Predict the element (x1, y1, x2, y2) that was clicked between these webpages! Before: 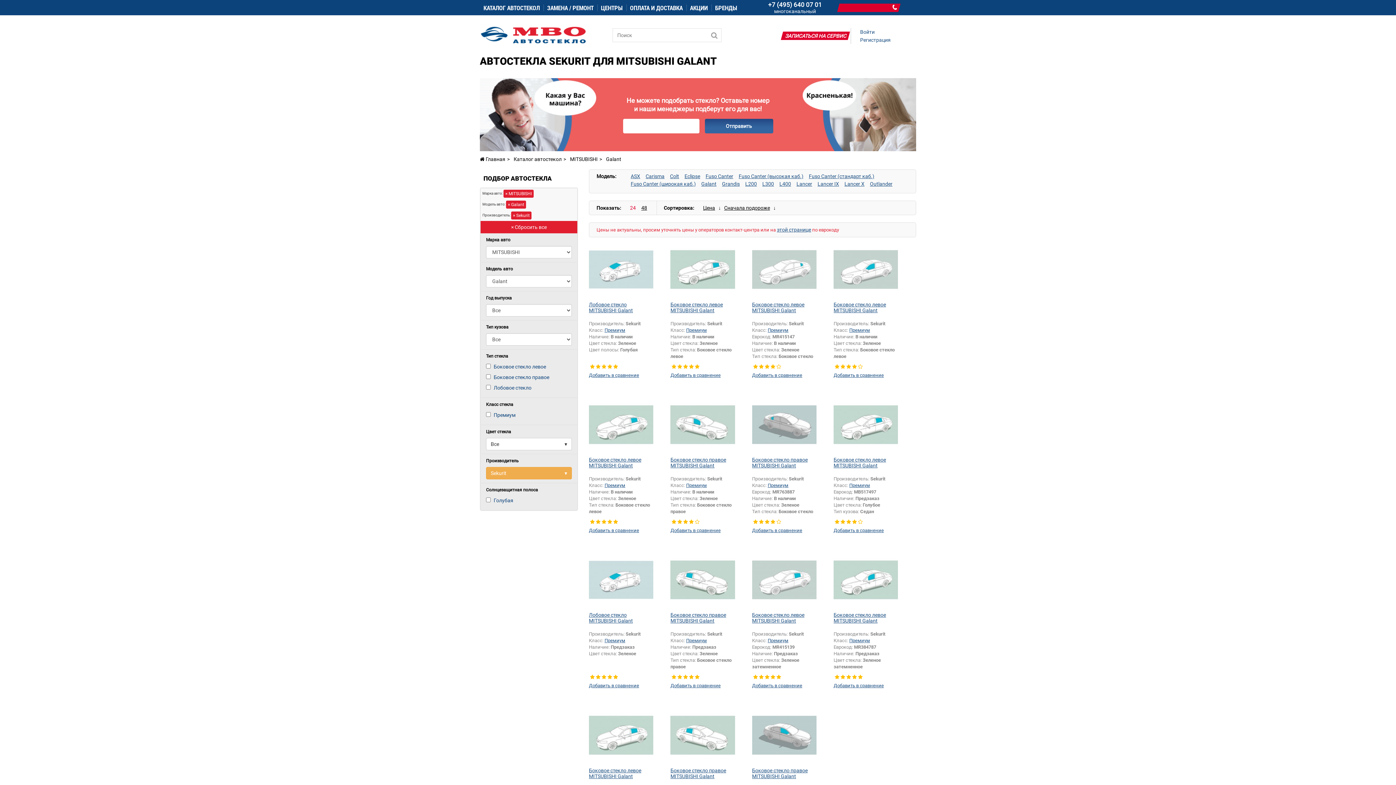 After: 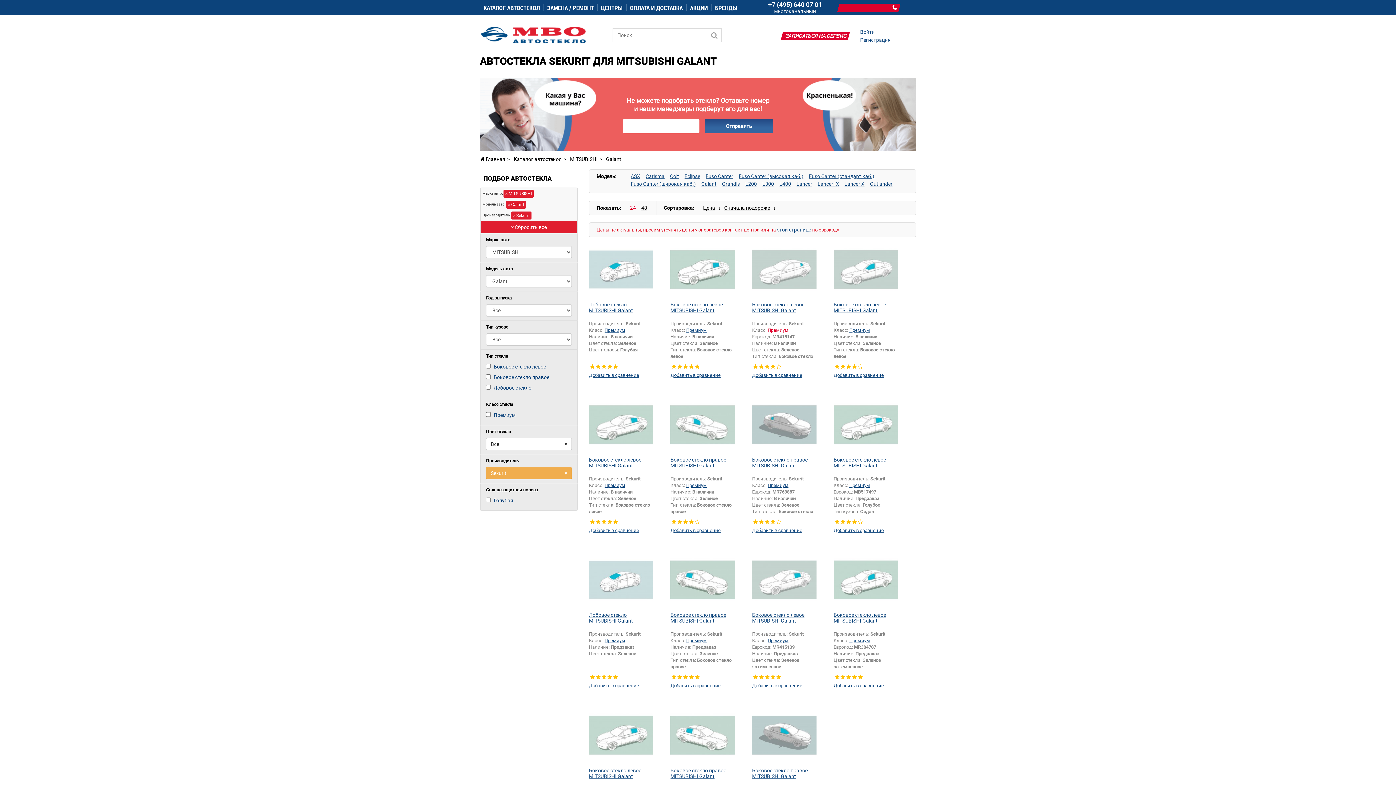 Action: label: Премиум bbox: (767, 327, 788, 333)